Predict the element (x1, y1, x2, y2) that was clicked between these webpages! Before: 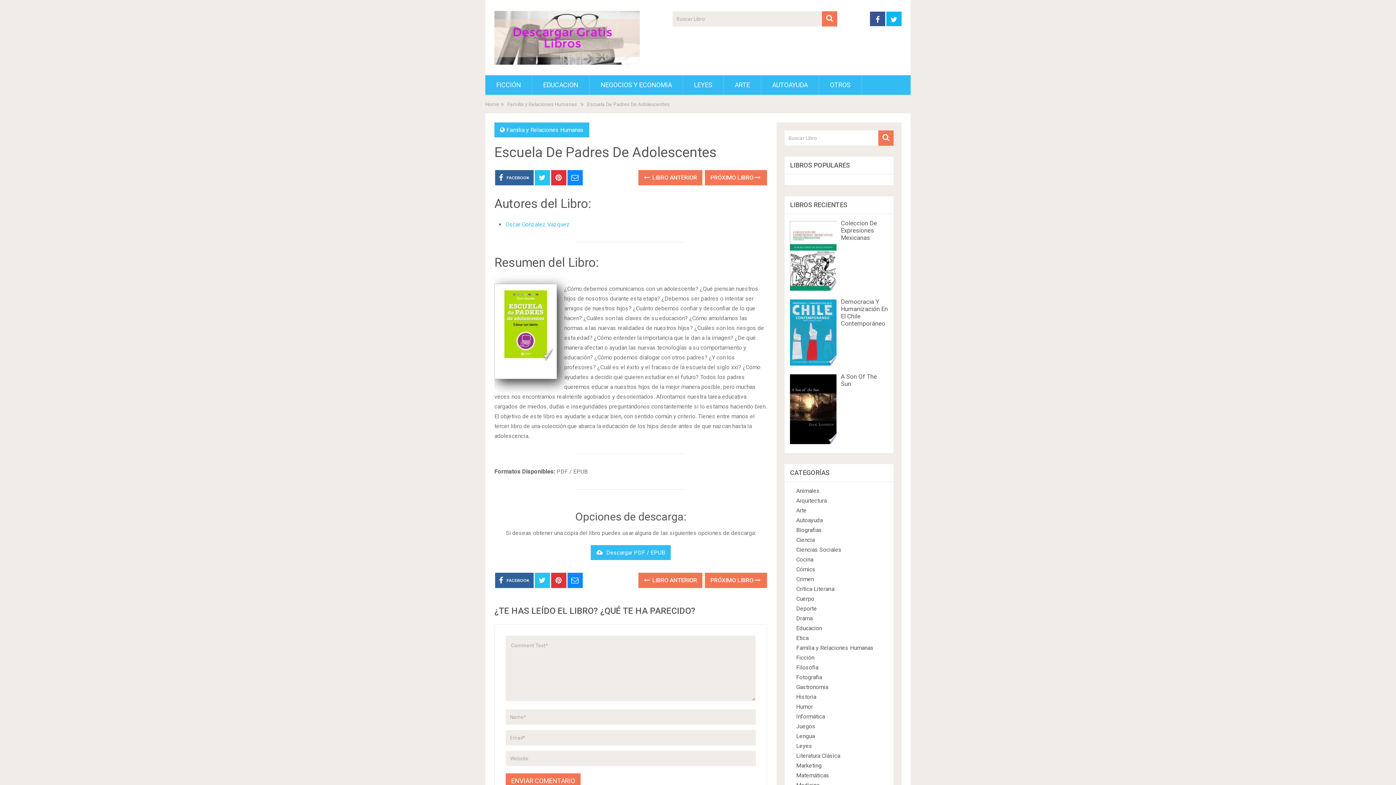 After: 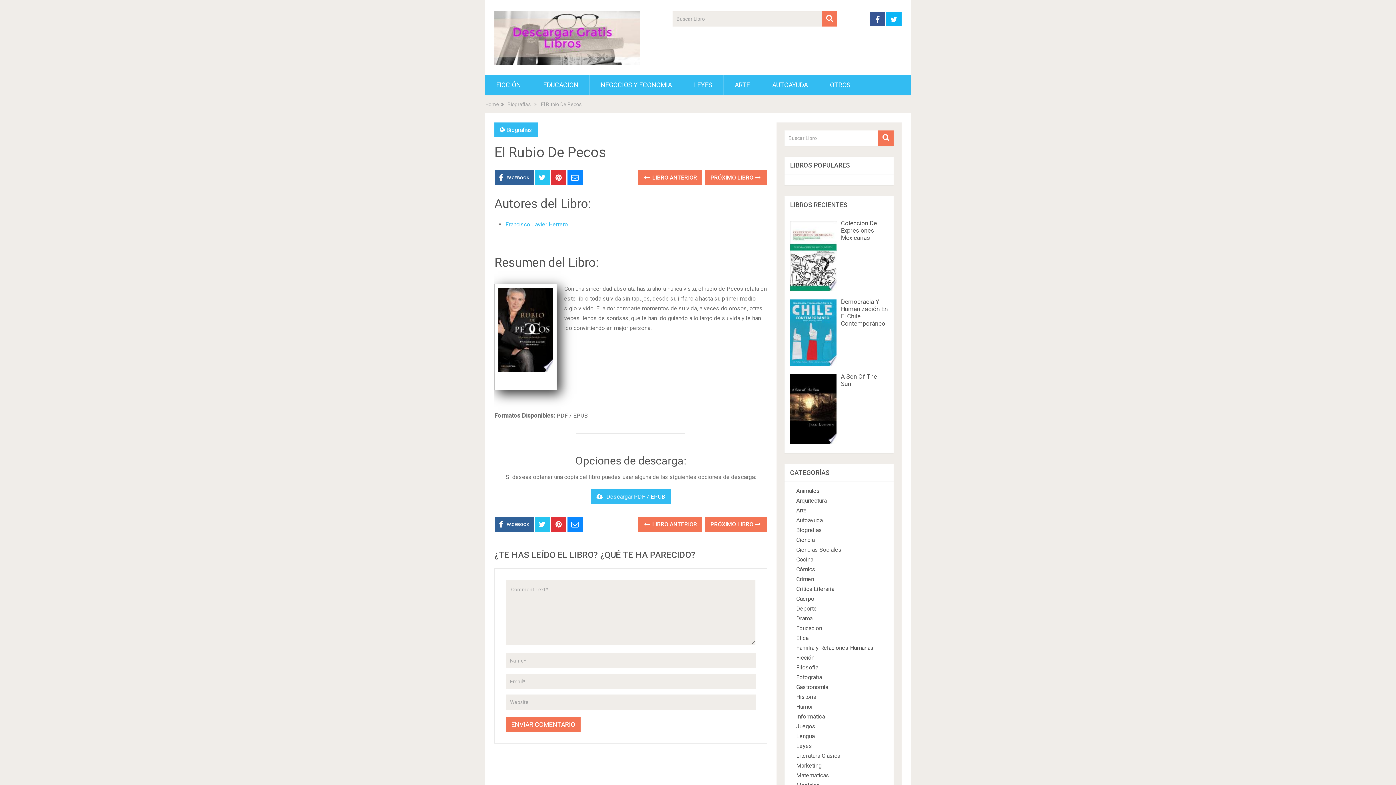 Action: bbox: (638, 573, 702, 588) label:  LIBRO ANTERIOR